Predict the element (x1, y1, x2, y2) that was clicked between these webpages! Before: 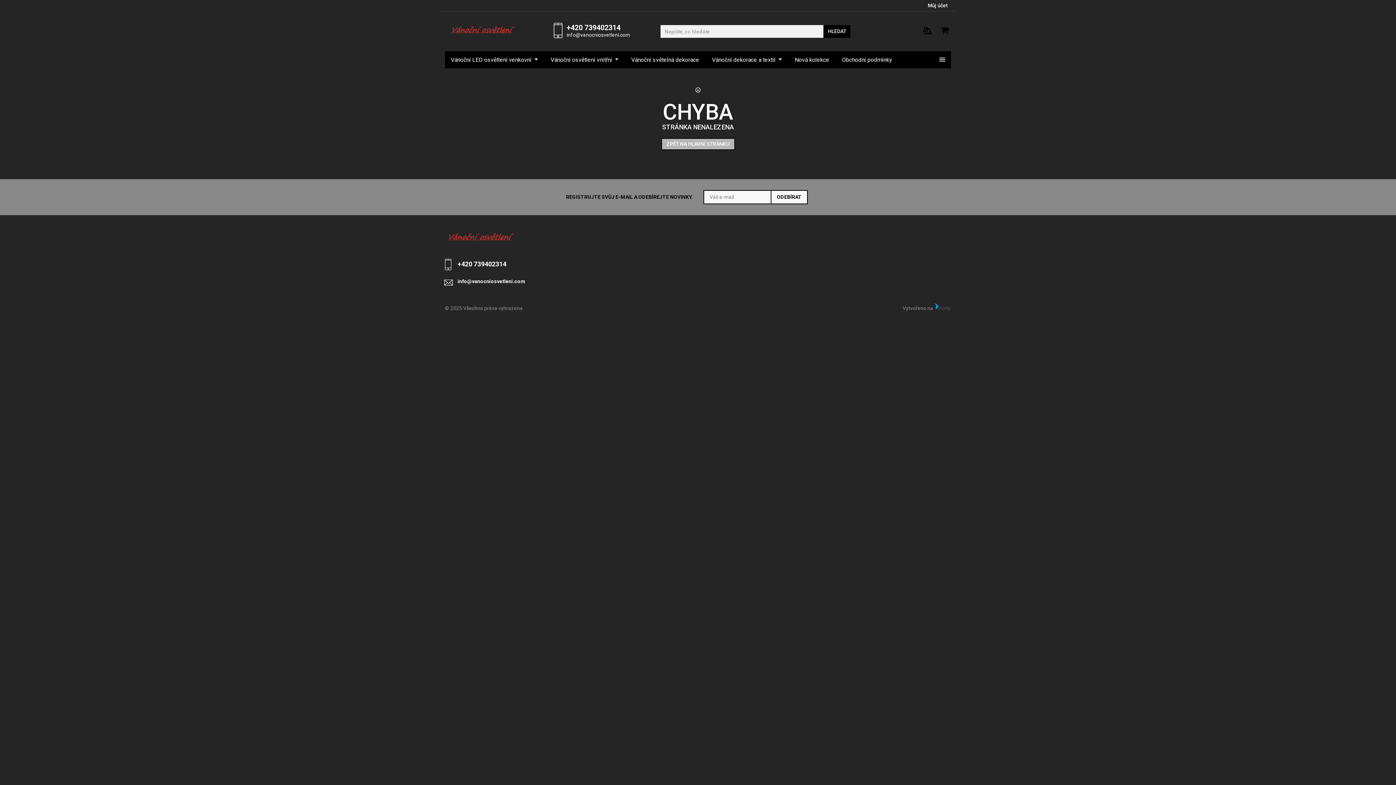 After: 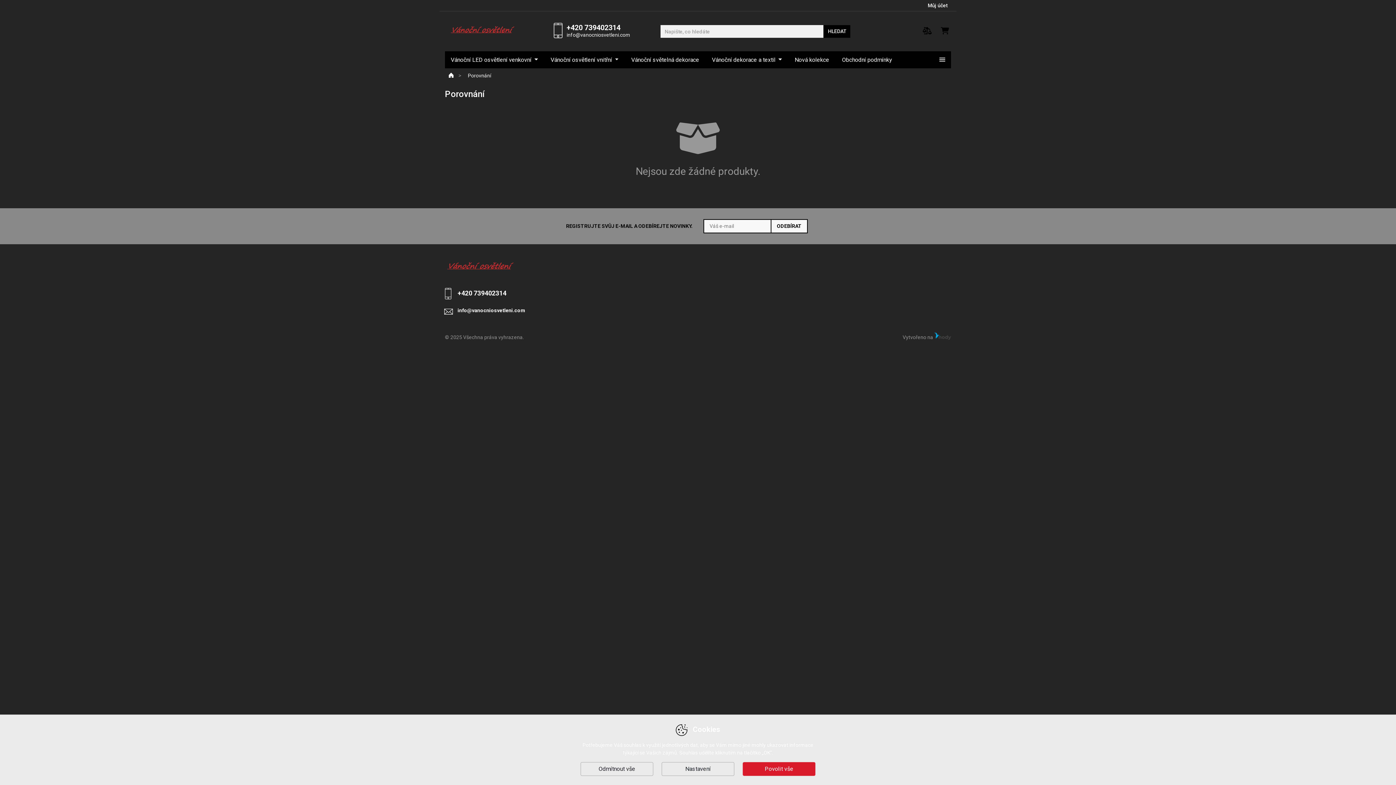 Action: bbox: (922, 28, 931, 34)